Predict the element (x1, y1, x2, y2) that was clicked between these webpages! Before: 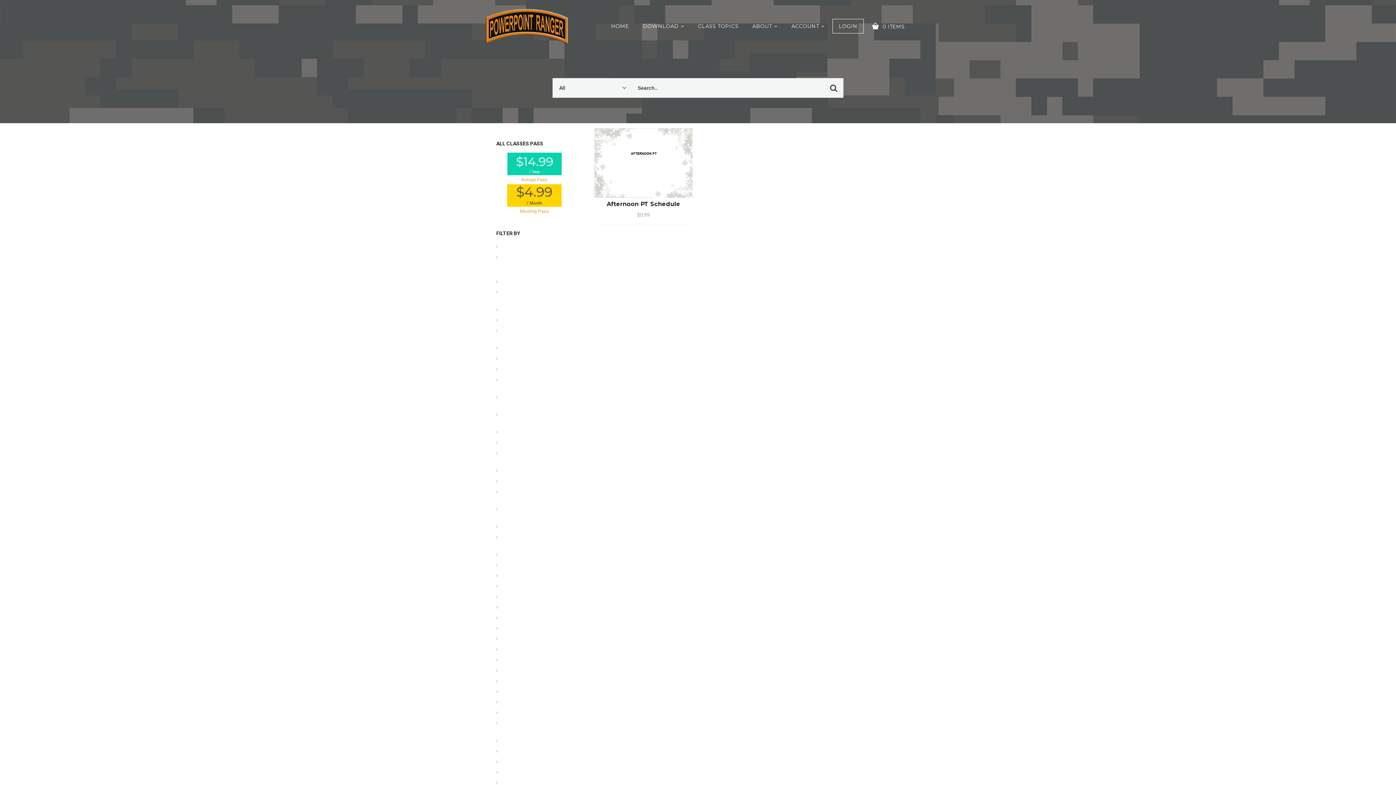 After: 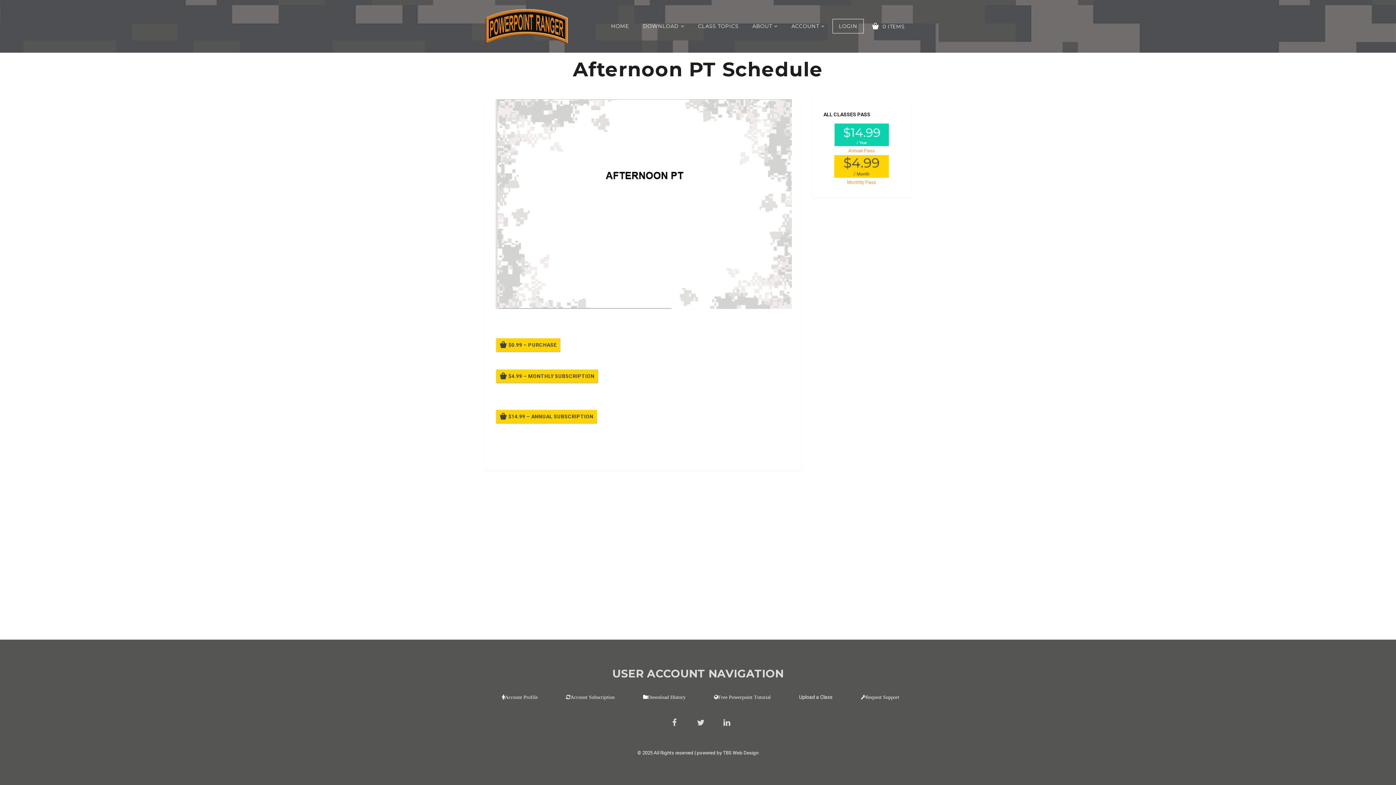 Action: label: Afternoon PT Schedule bbox: (606, 200, 680, 207)